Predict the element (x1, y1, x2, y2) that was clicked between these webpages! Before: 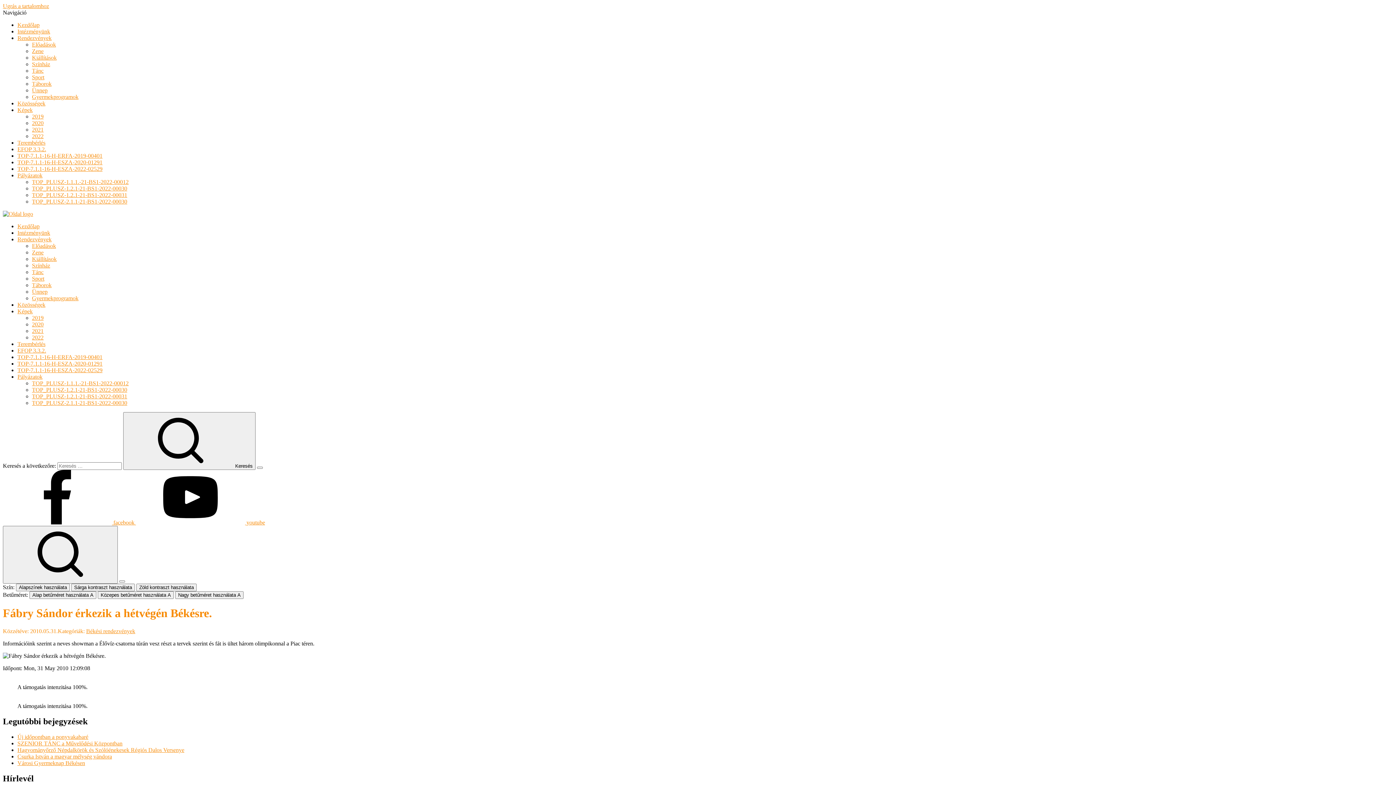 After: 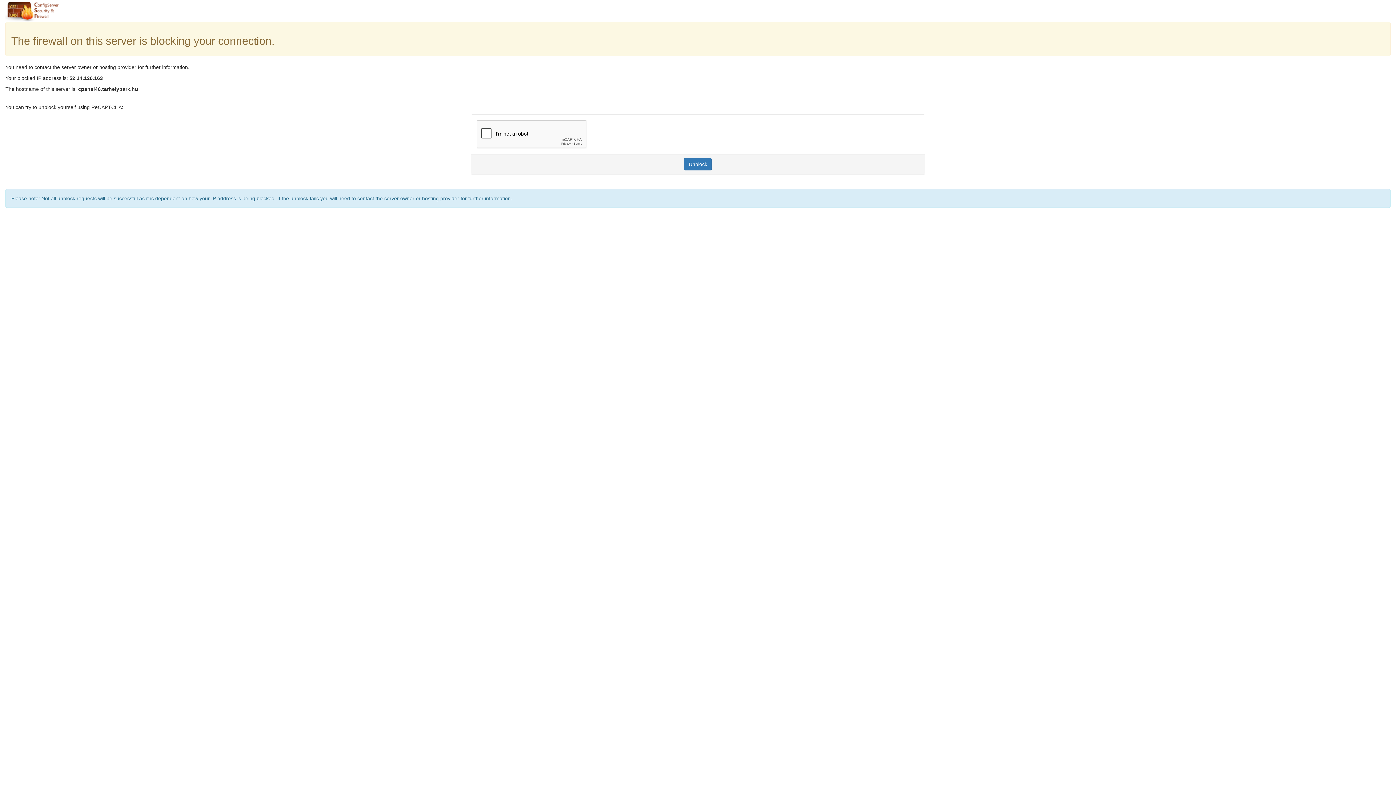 Action: bbox: (17, 760, 85, 766) label: Városi Gyermeknap Békésen